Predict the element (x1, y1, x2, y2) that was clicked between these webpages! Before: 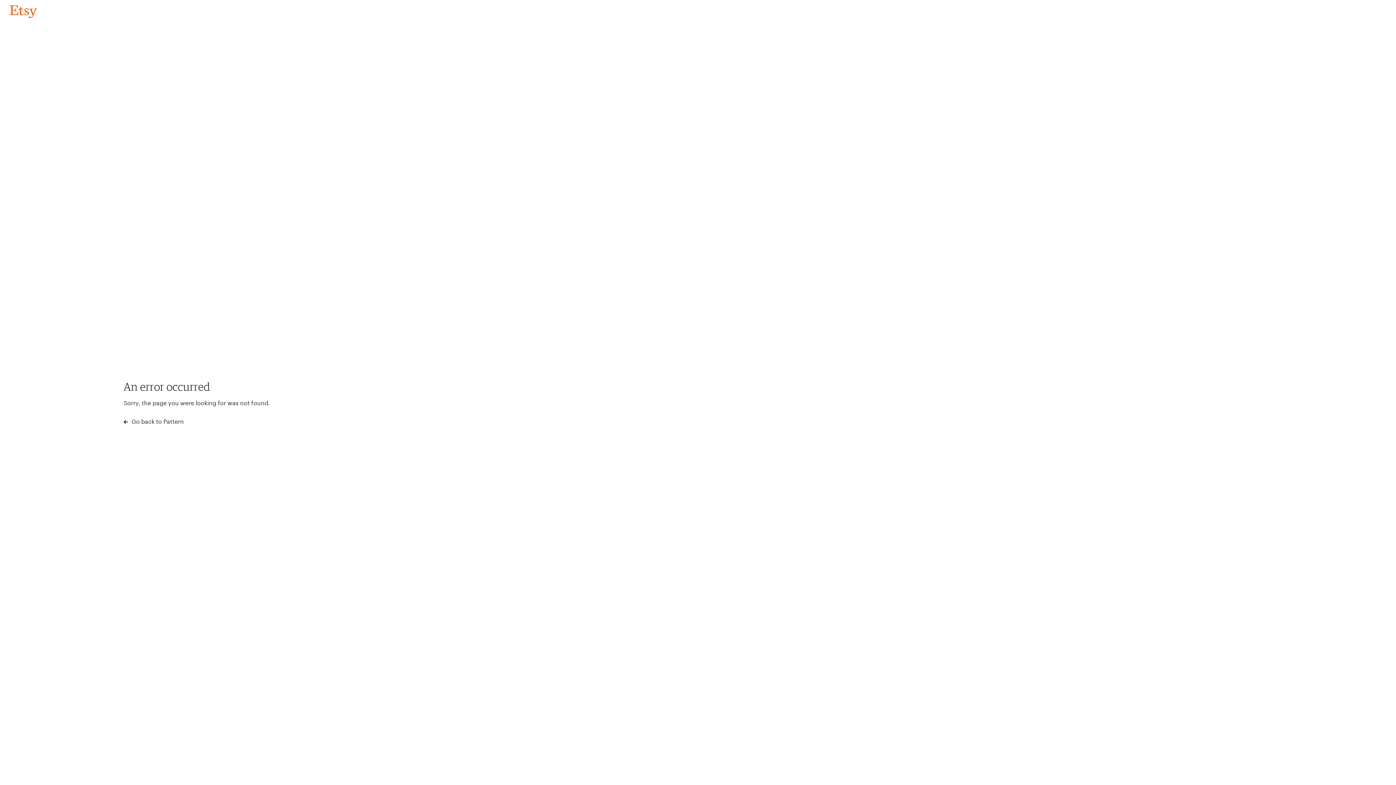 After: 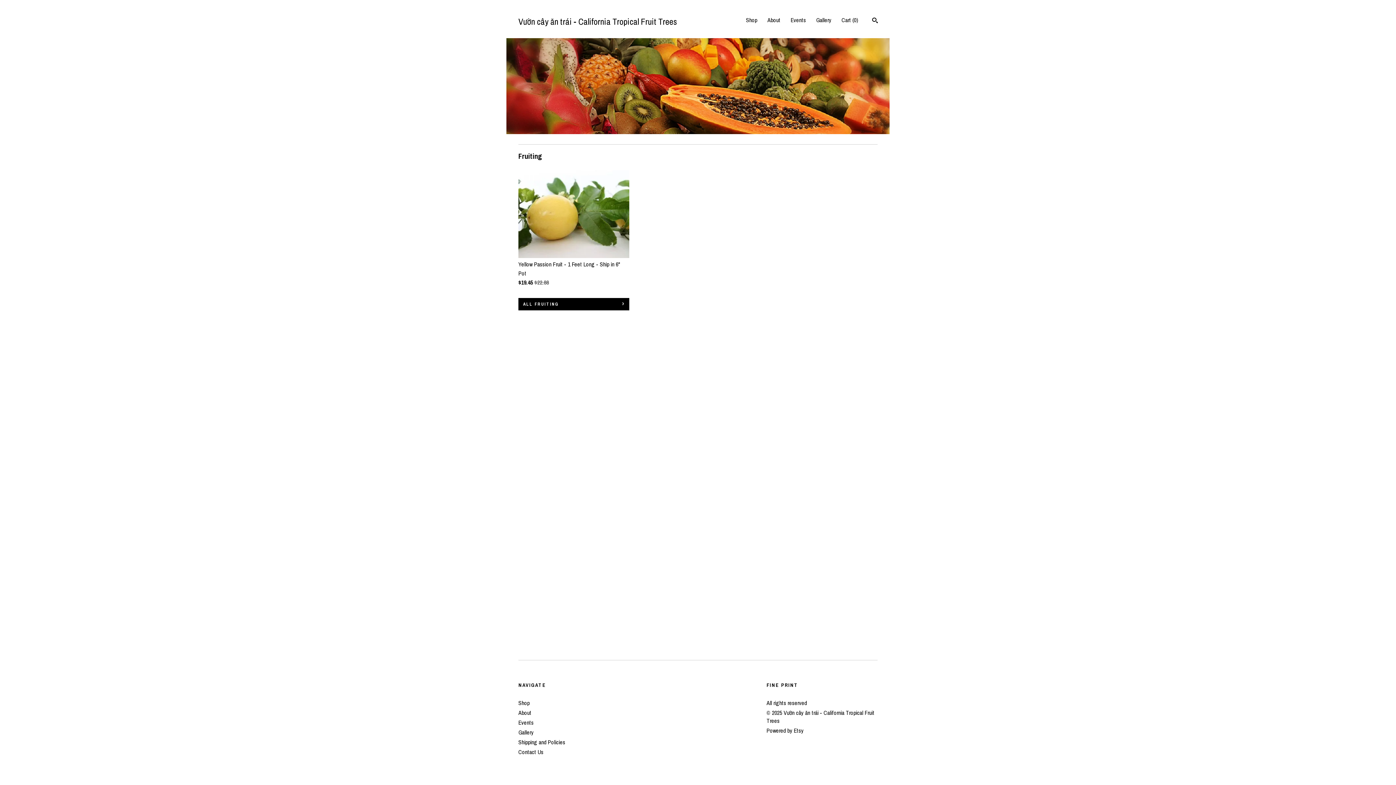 Action: bbox: (4, 3, 42, 18) label: Go back to Pattern